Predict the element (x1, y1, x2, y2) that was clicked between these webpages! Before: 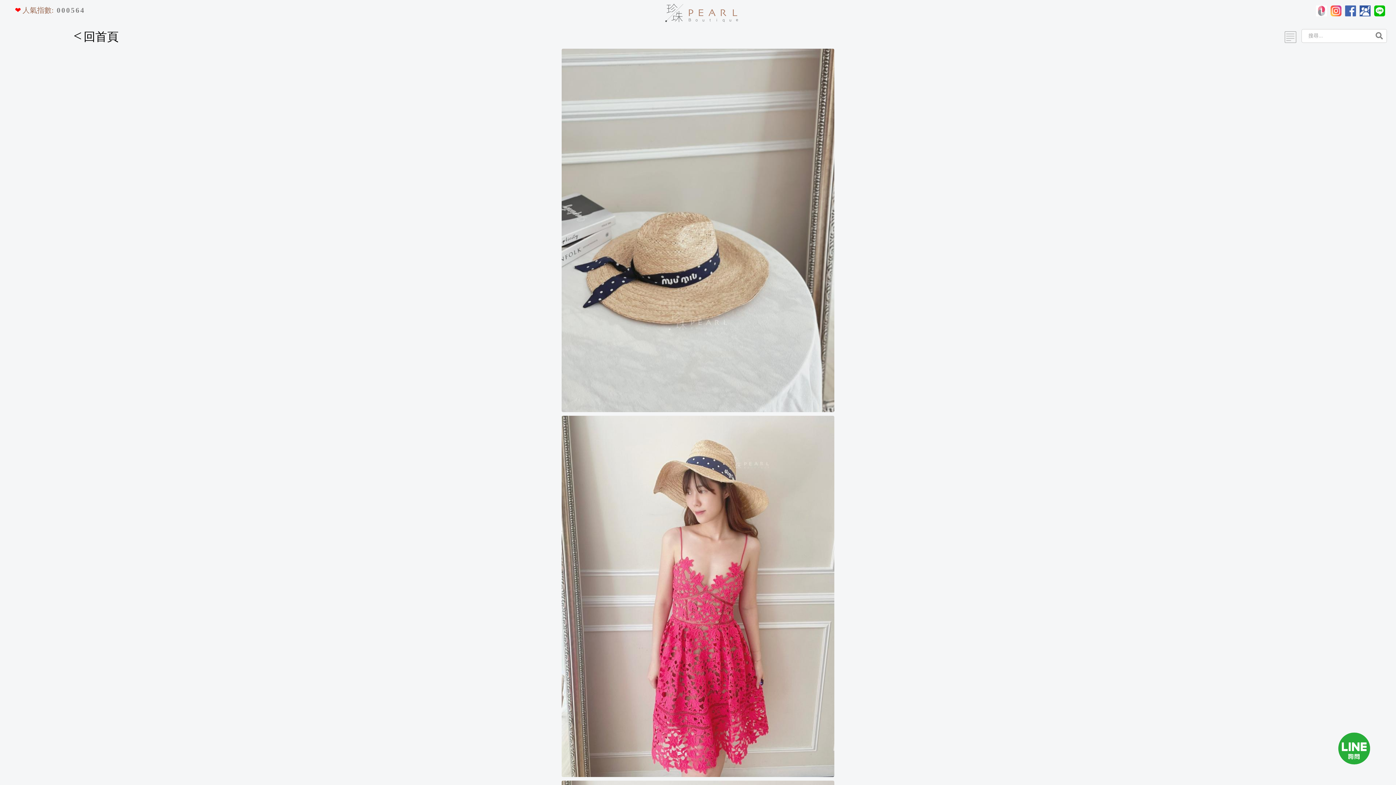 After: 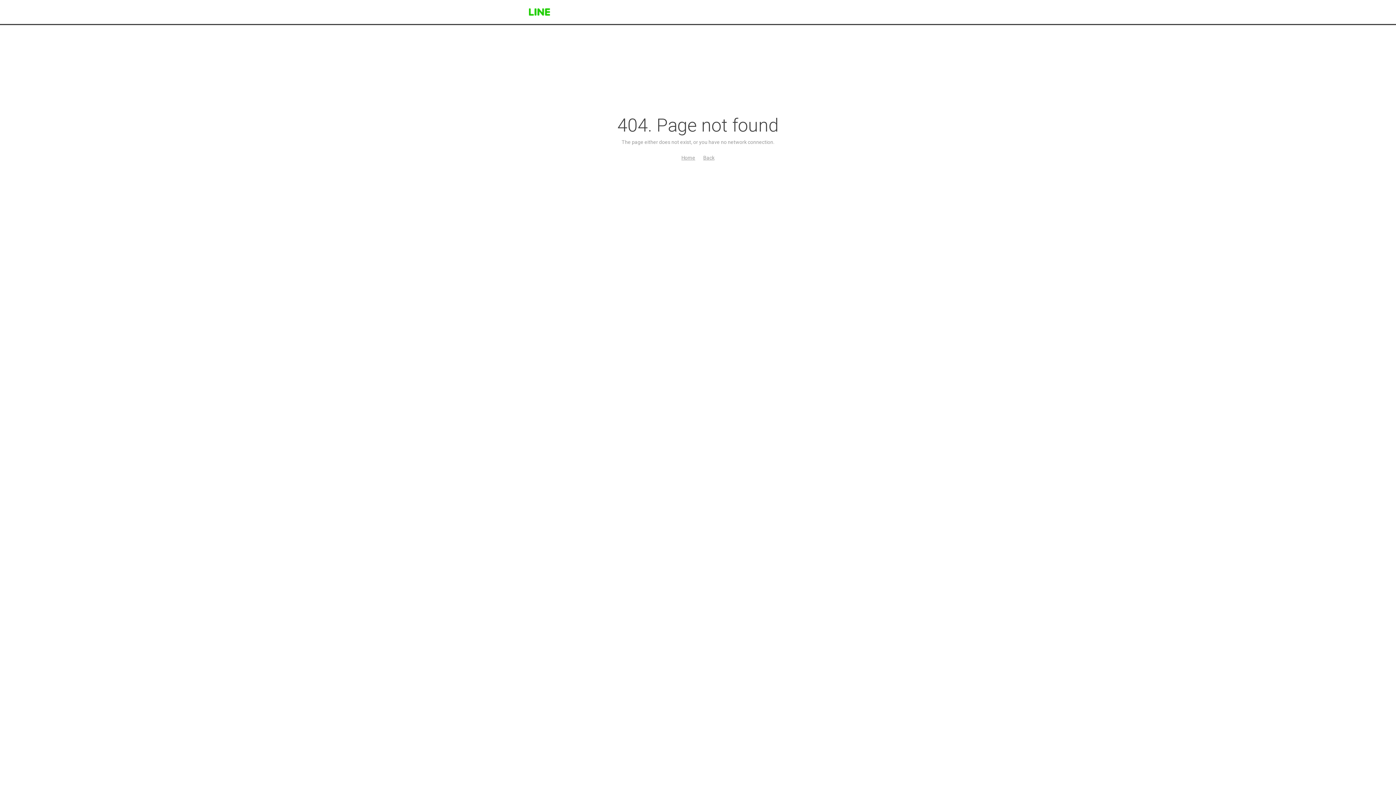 Action: bbox: (1330, 747, 1378, 752)